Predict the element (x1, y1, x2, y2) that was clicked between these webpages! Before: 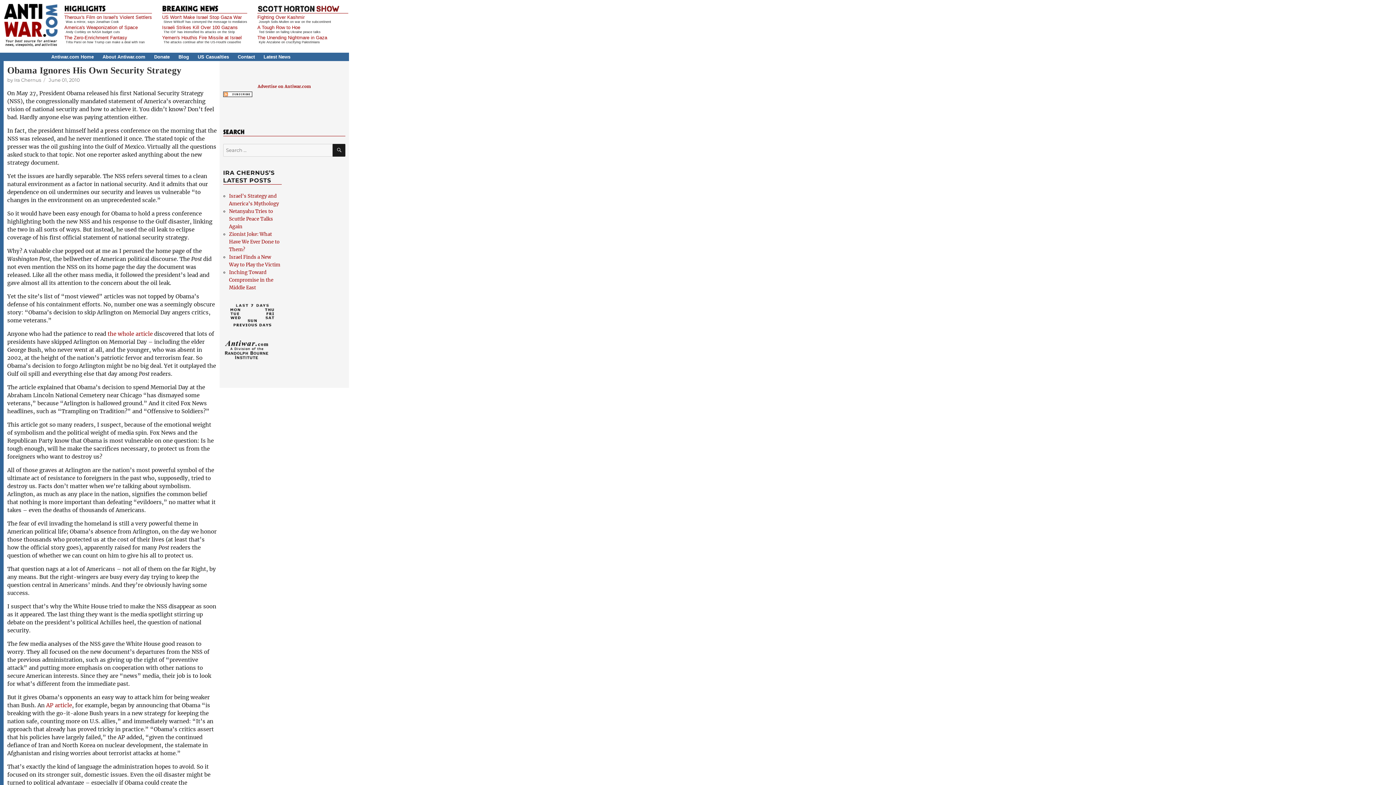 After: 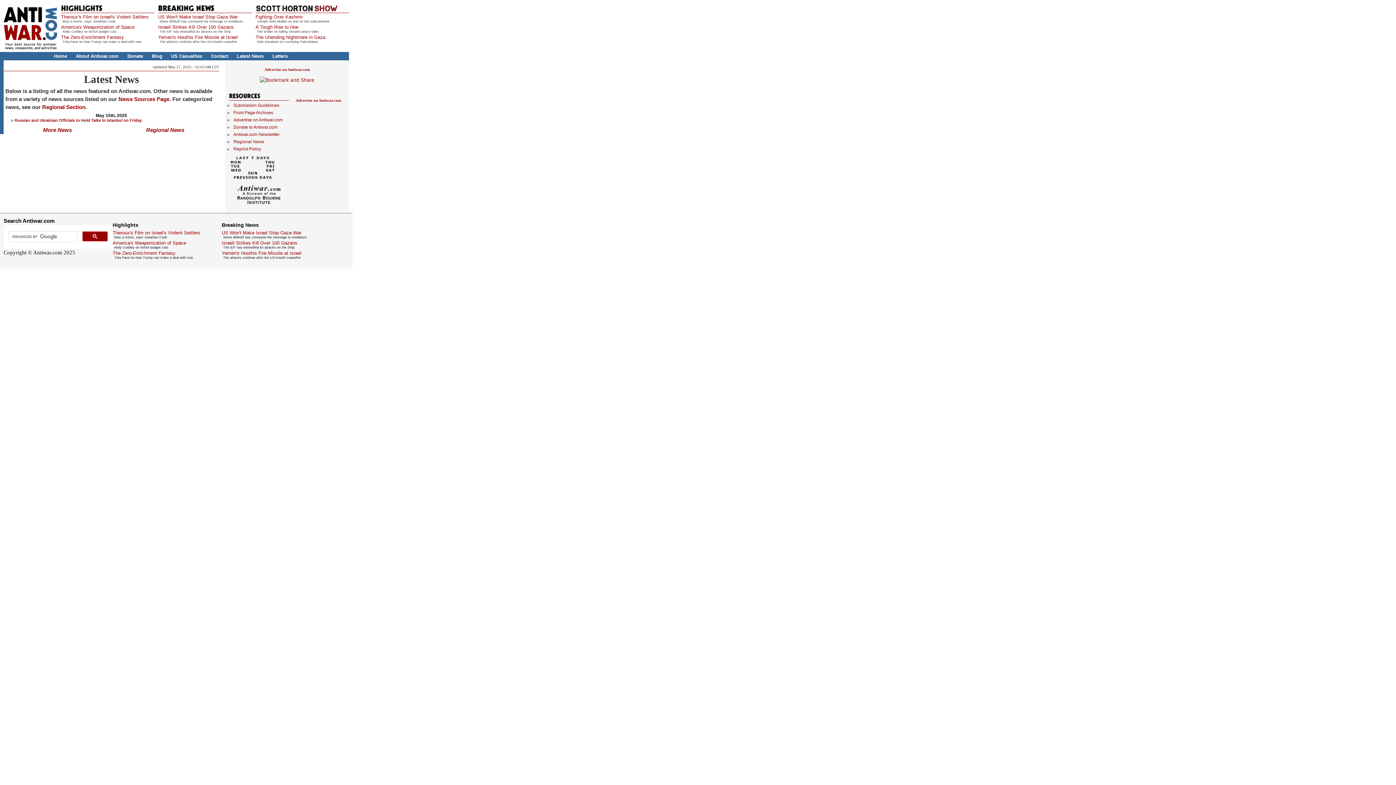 Action: bbox: (263, 54, 290, 59) label: Latest News